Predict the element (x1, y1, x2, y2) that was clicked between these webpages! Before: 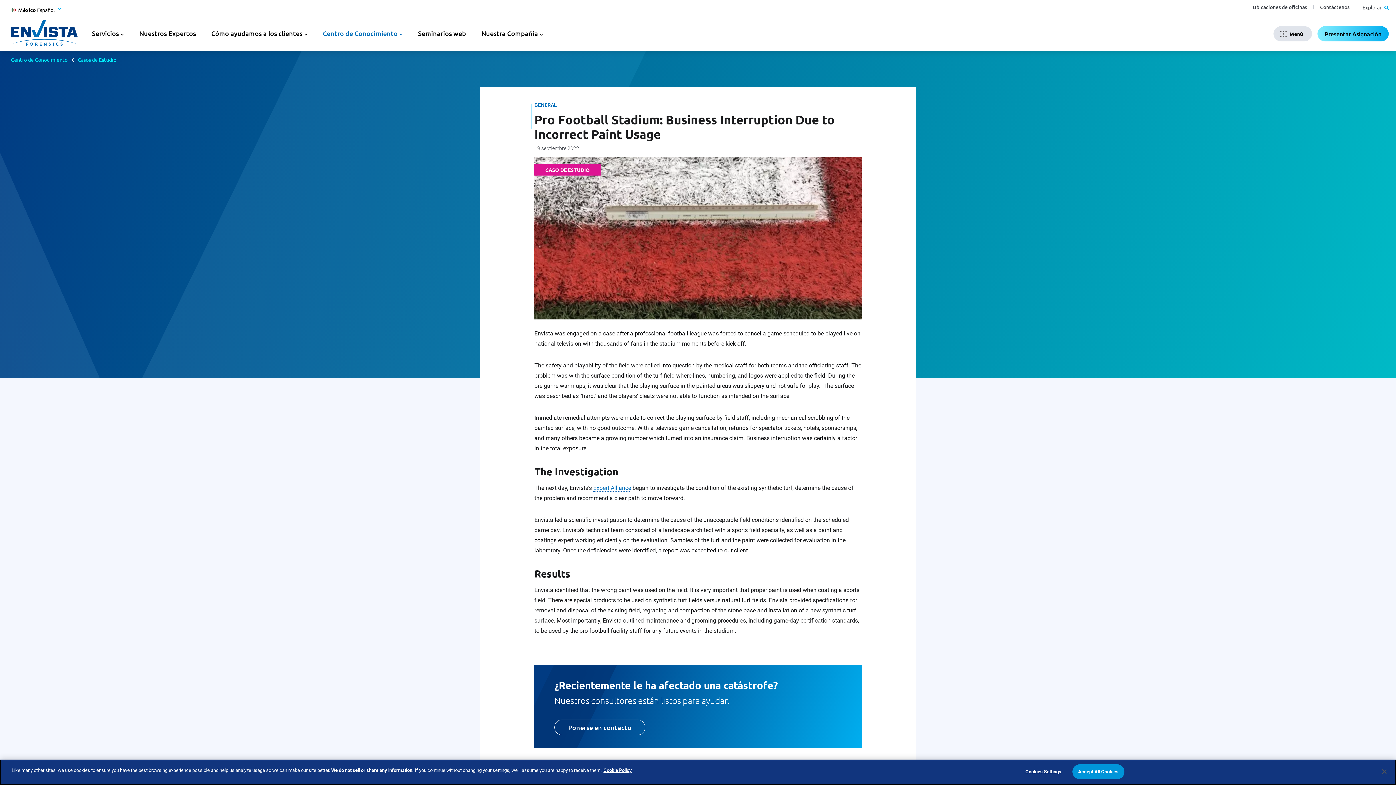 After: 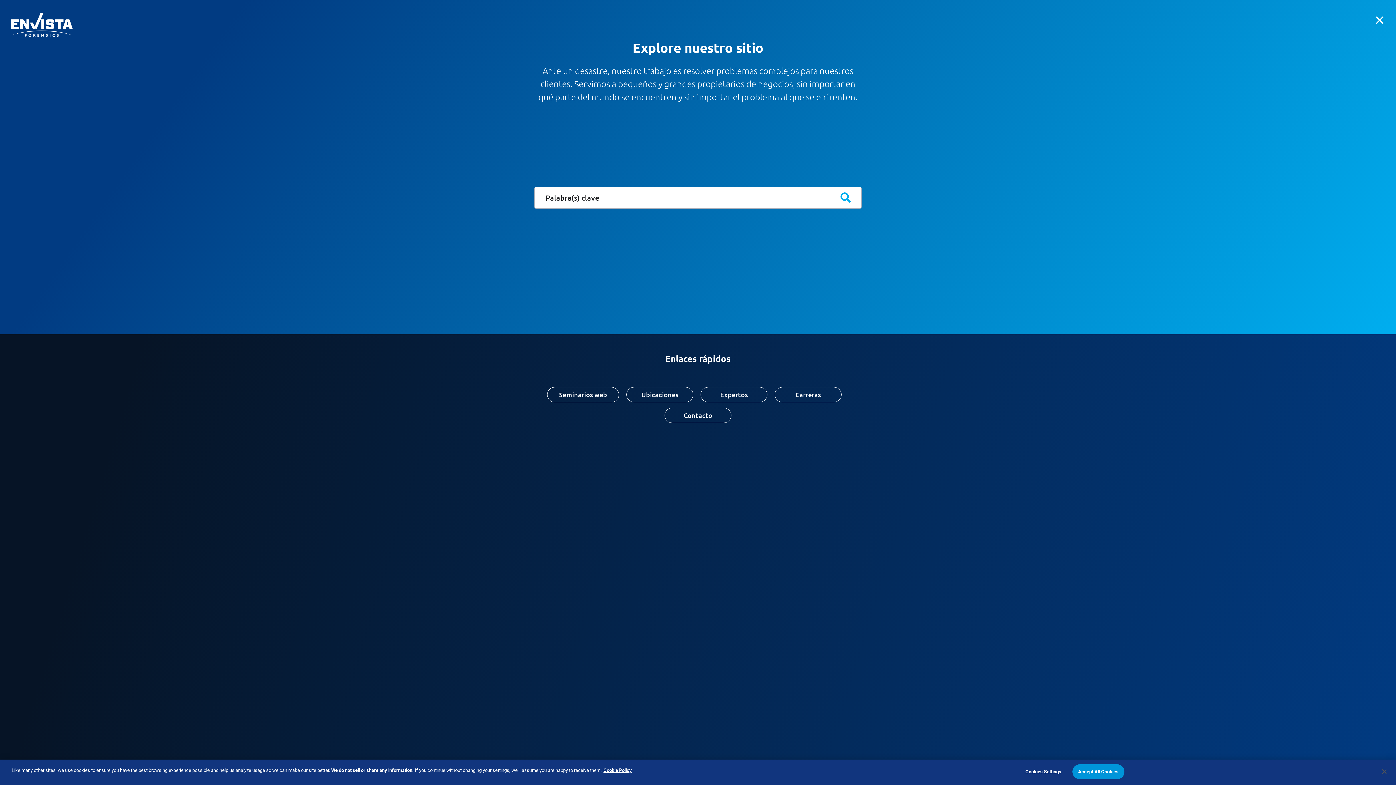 Action: bbox: (1362, 0, 1389, 14) label: Explorar 